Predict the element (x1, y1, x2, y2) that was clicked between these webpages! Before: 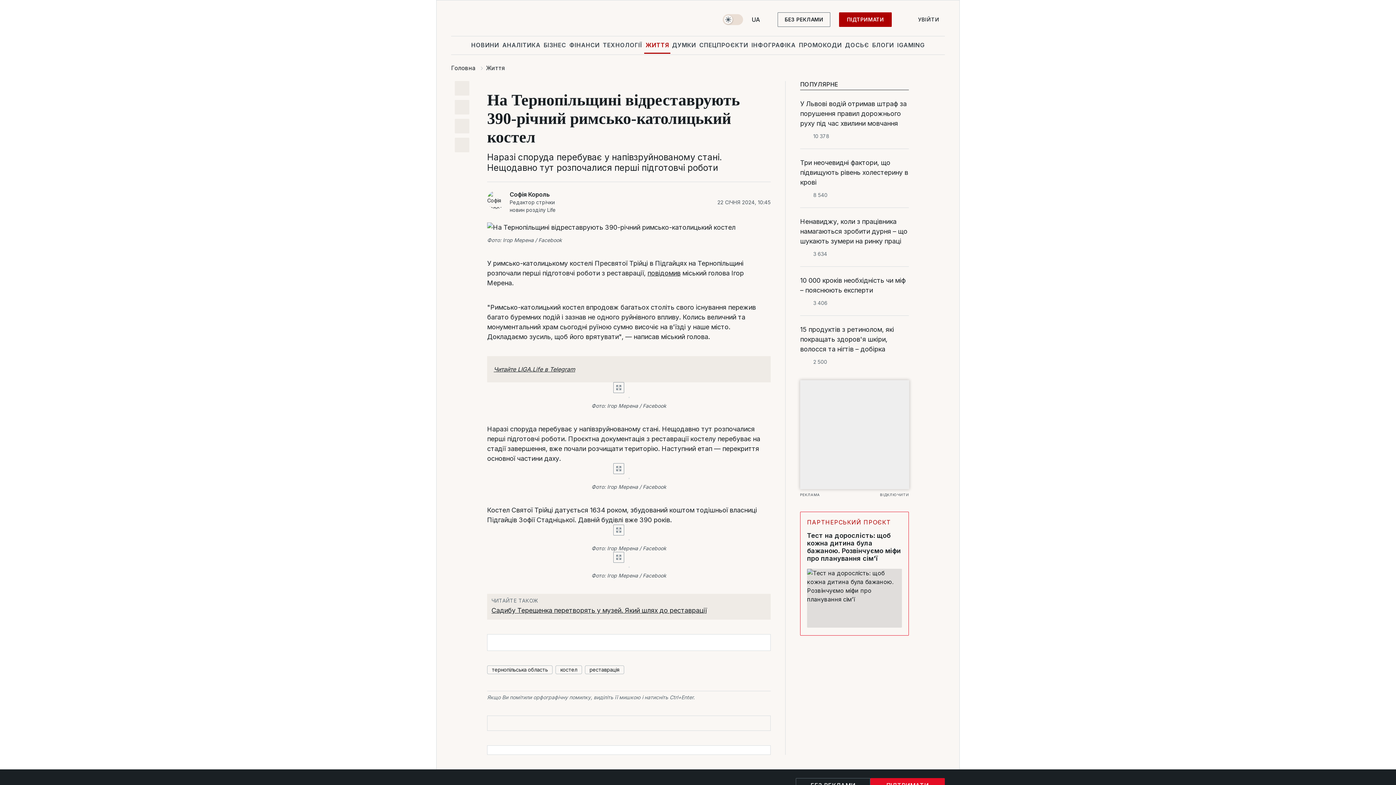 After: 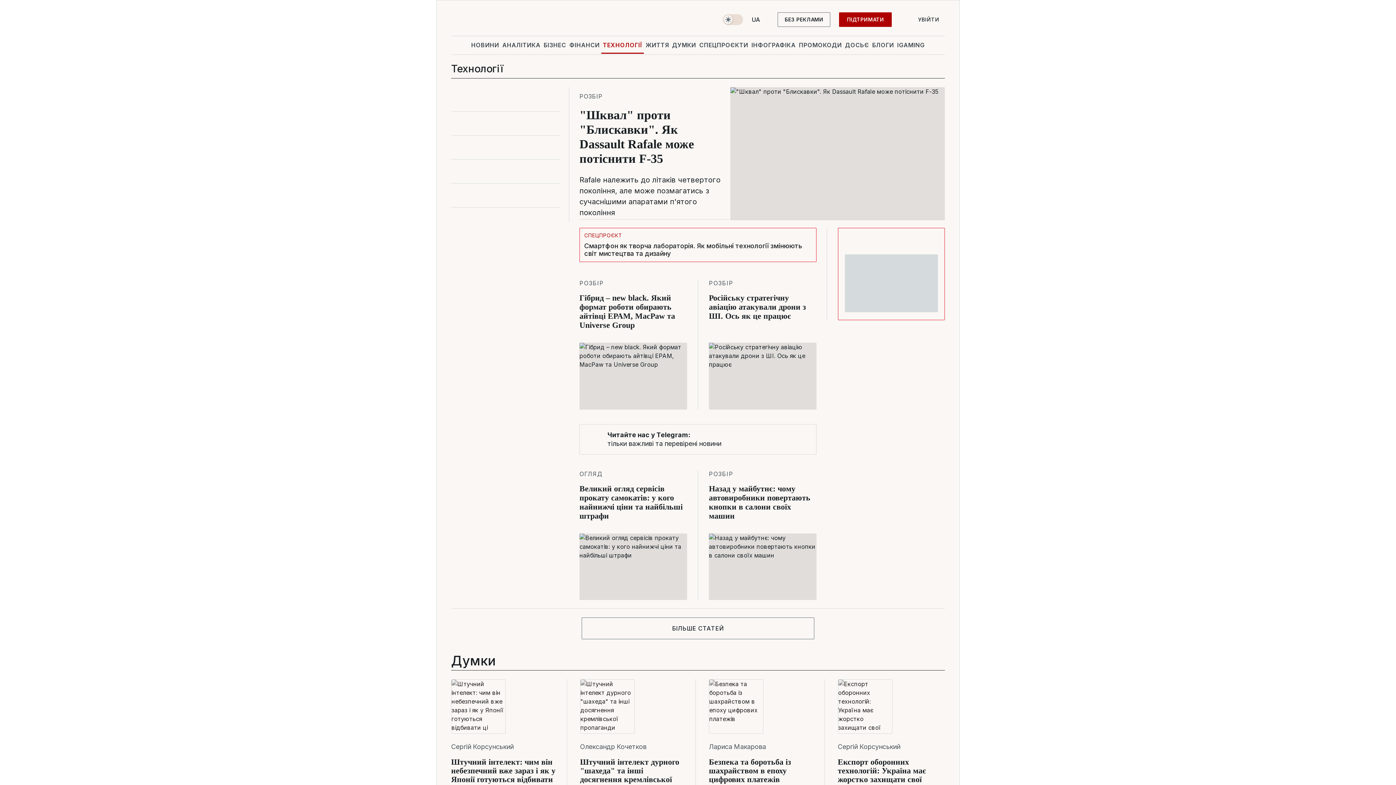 Action: label: ТЕХНОЛОГІЇ bbox: (601, 36, 644, 53)